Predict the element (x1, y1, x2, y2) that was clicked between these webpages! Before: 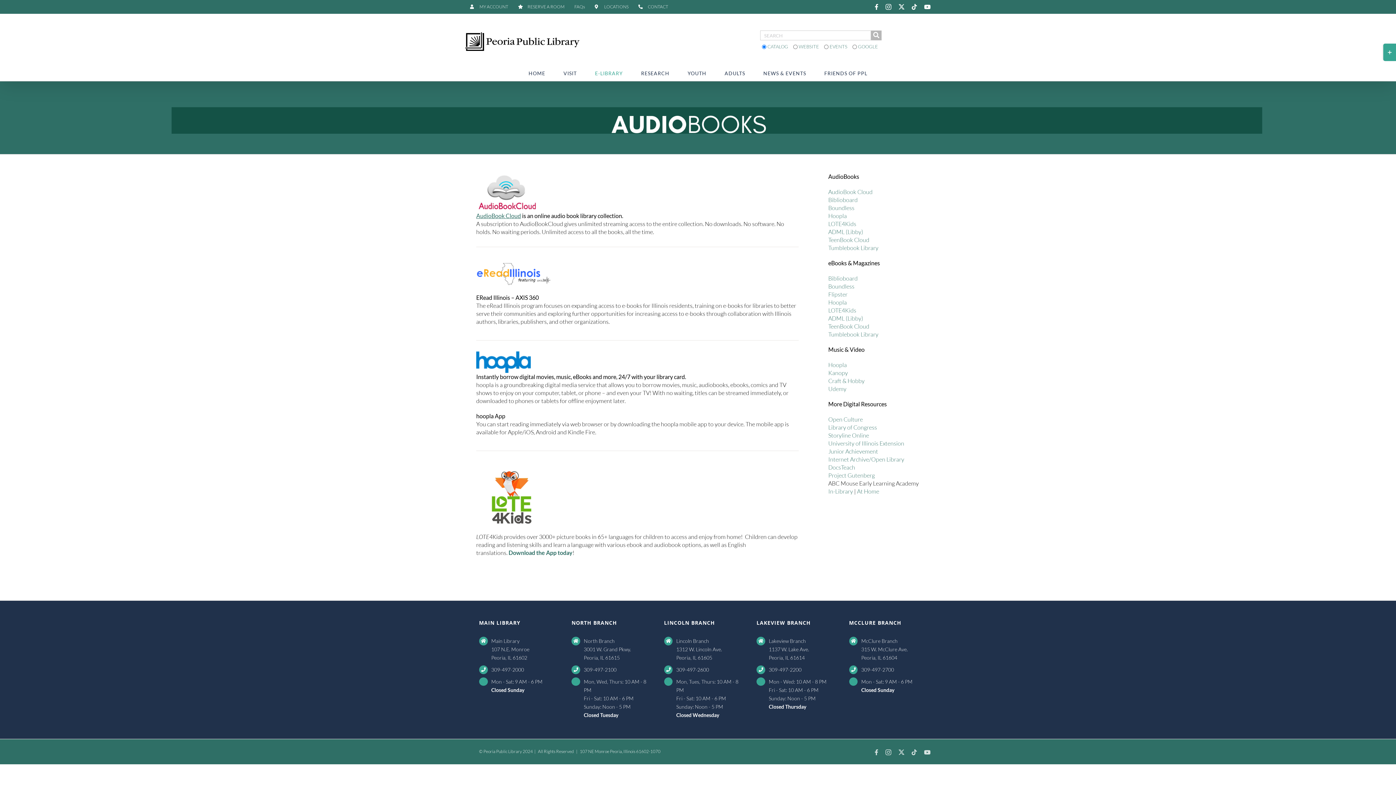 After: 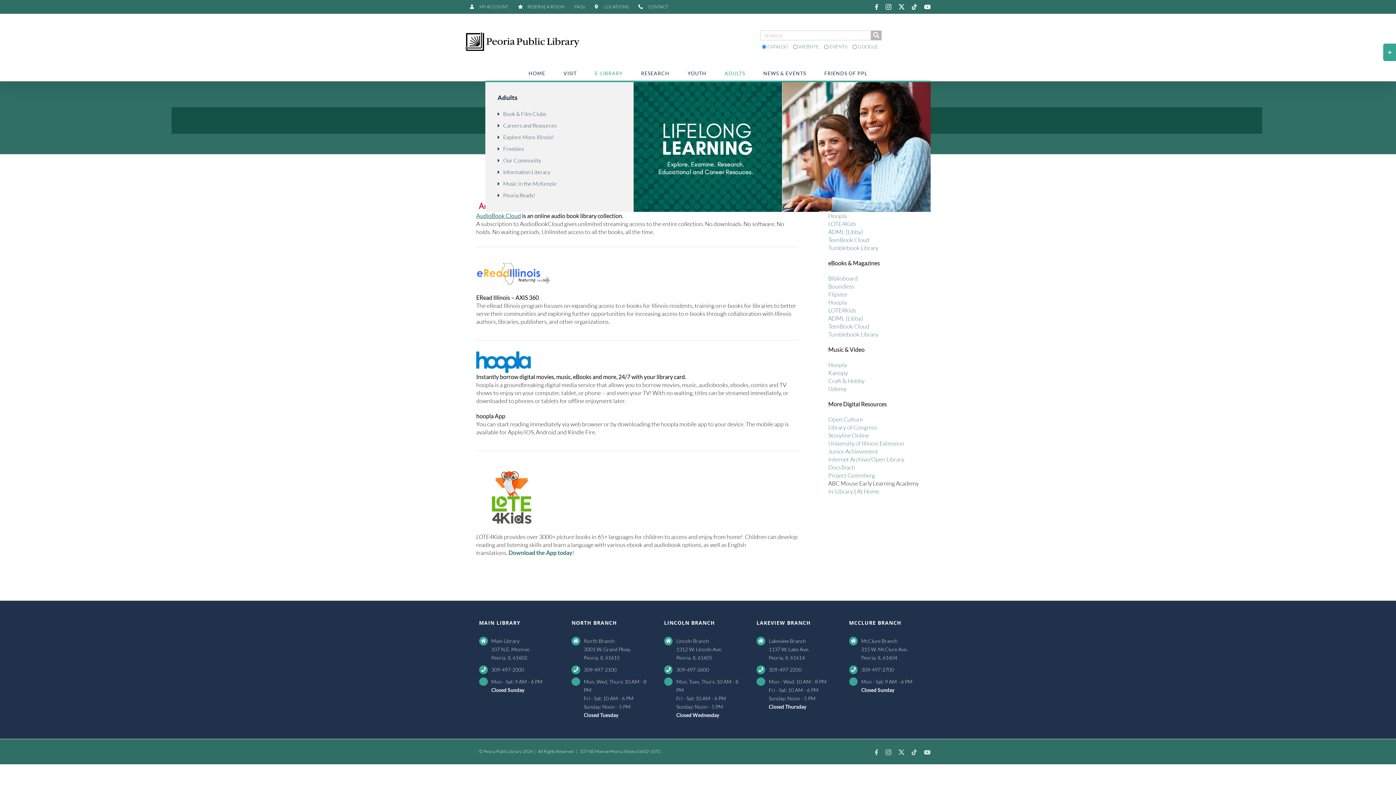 Action: label: ADULTS bbox: (724, 66, 745, 80)